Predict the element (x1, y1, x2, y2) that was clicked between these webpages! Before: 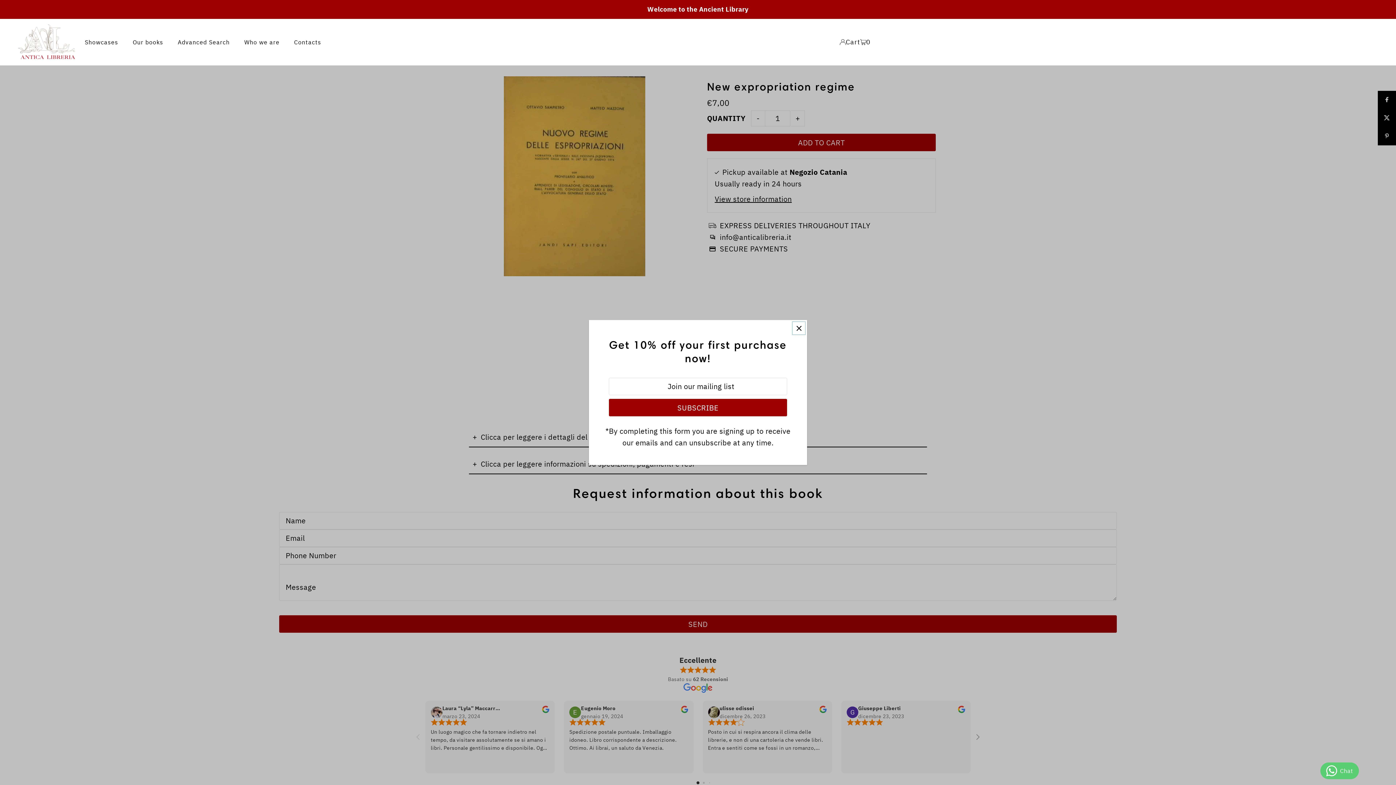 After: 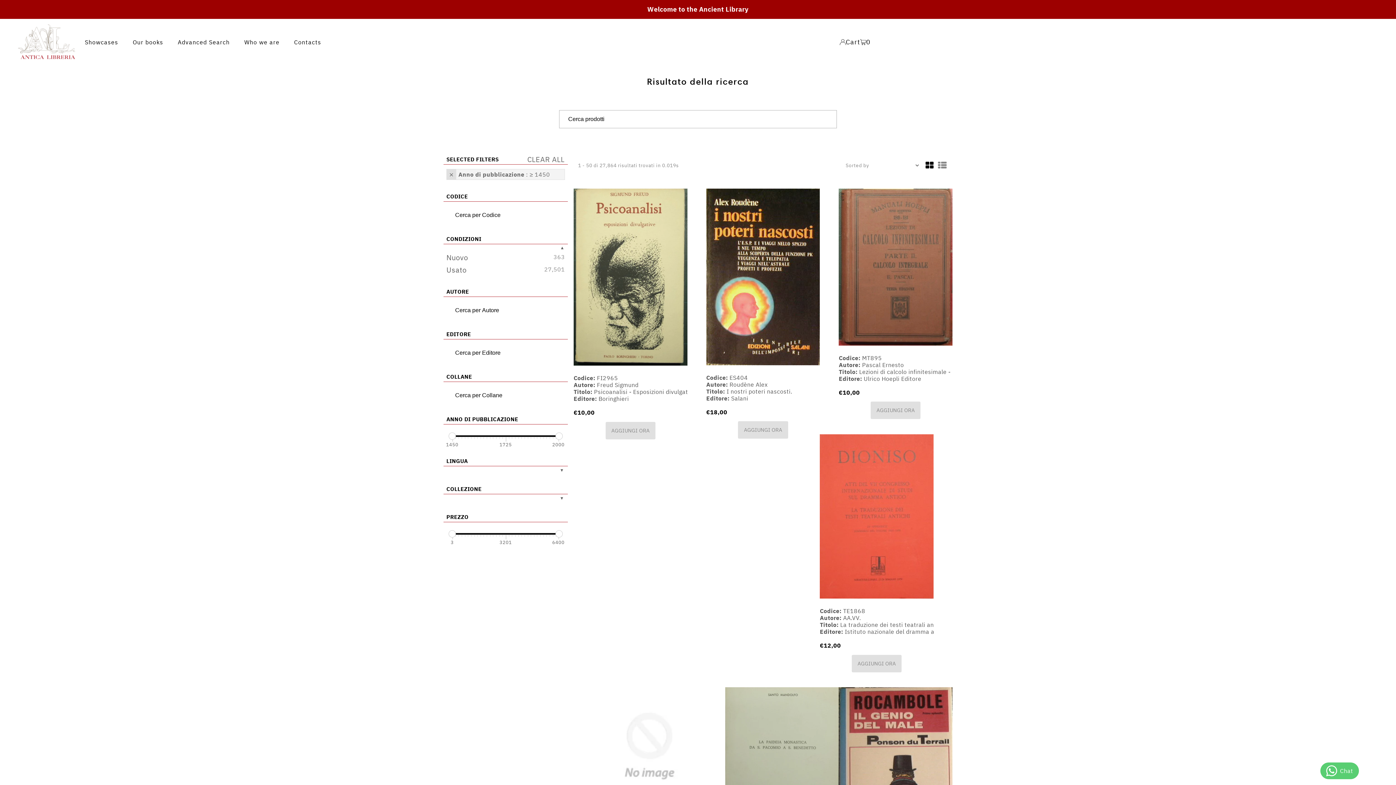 Action: label: Advanced Search bbox: (176, 33, 231, 51)